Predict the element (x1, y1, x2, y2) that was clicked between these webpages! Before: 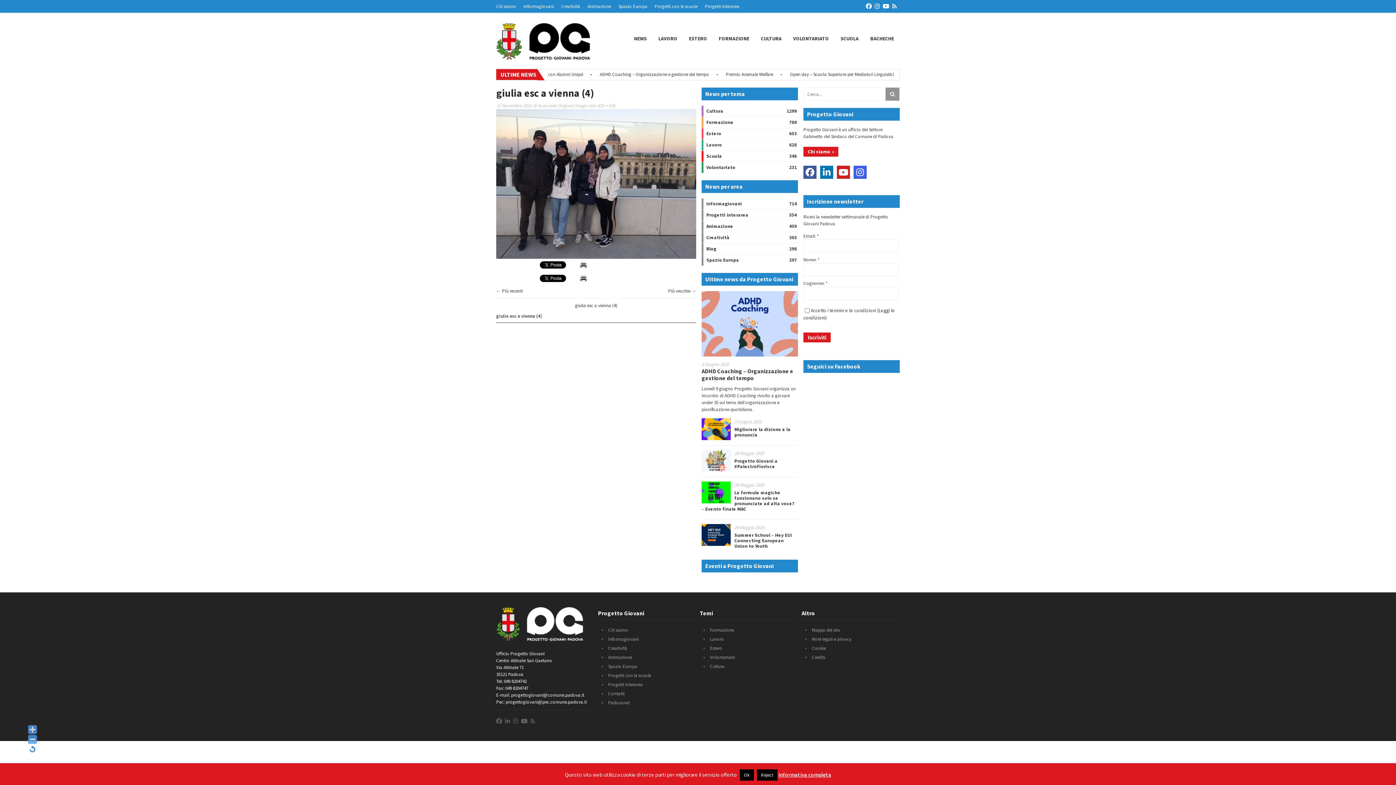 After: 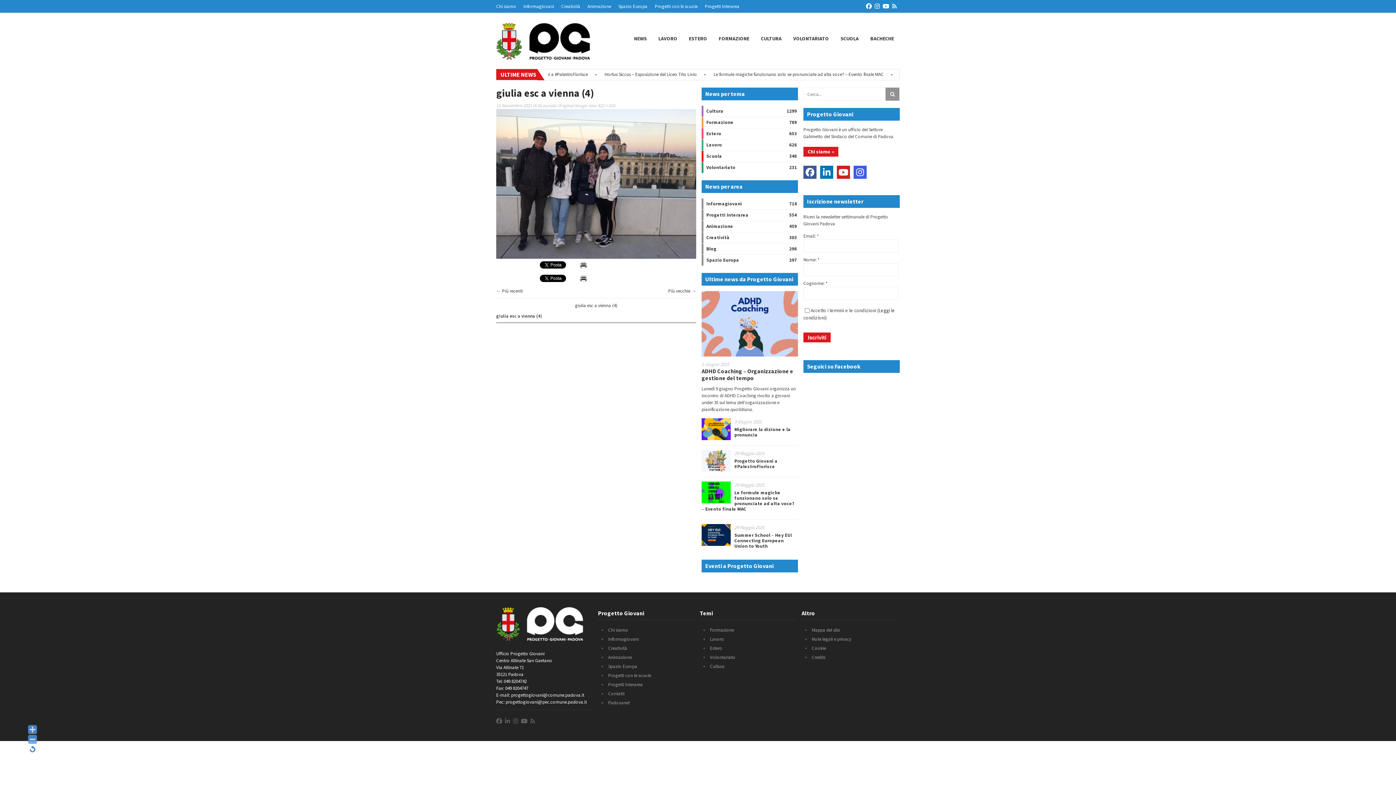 Action: bbox: (739, 769, 754, 781) label: Ok